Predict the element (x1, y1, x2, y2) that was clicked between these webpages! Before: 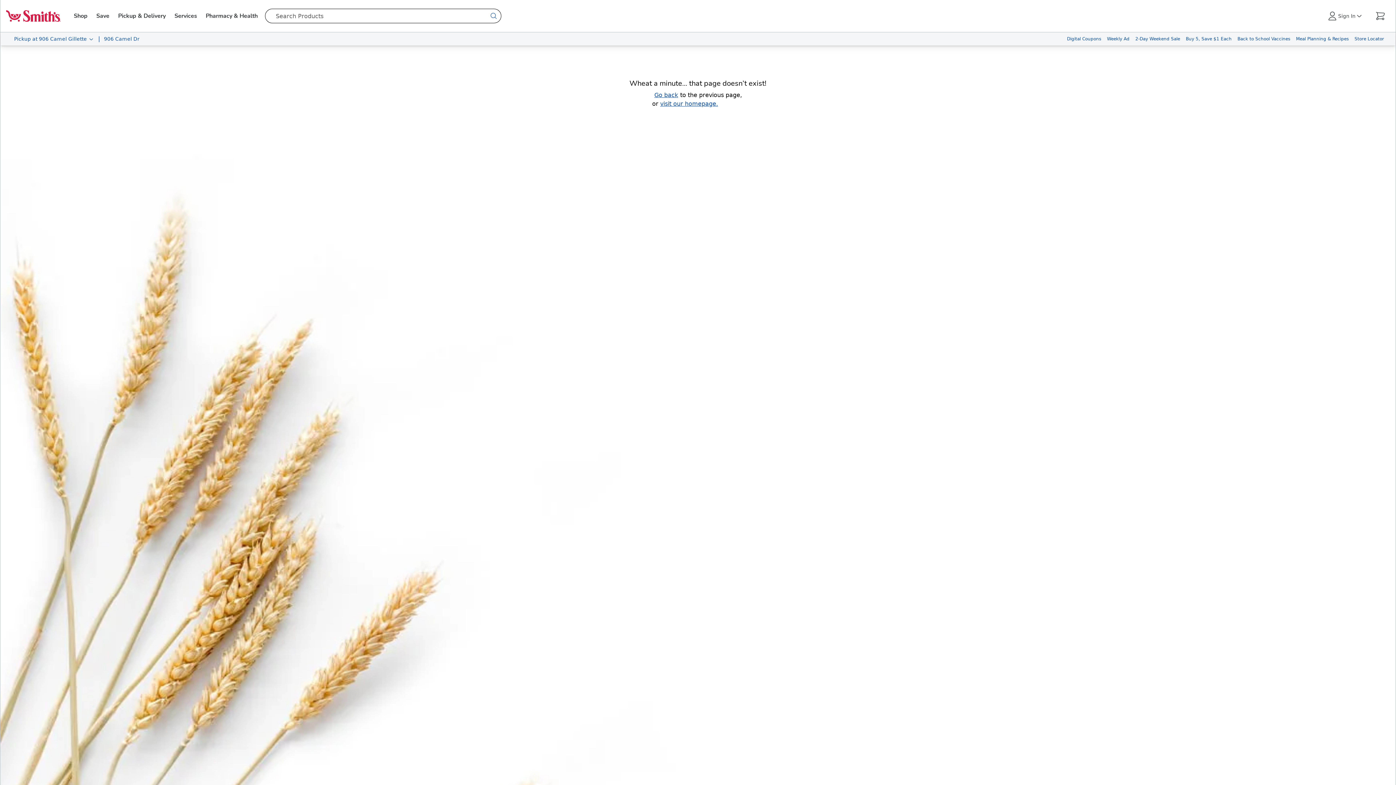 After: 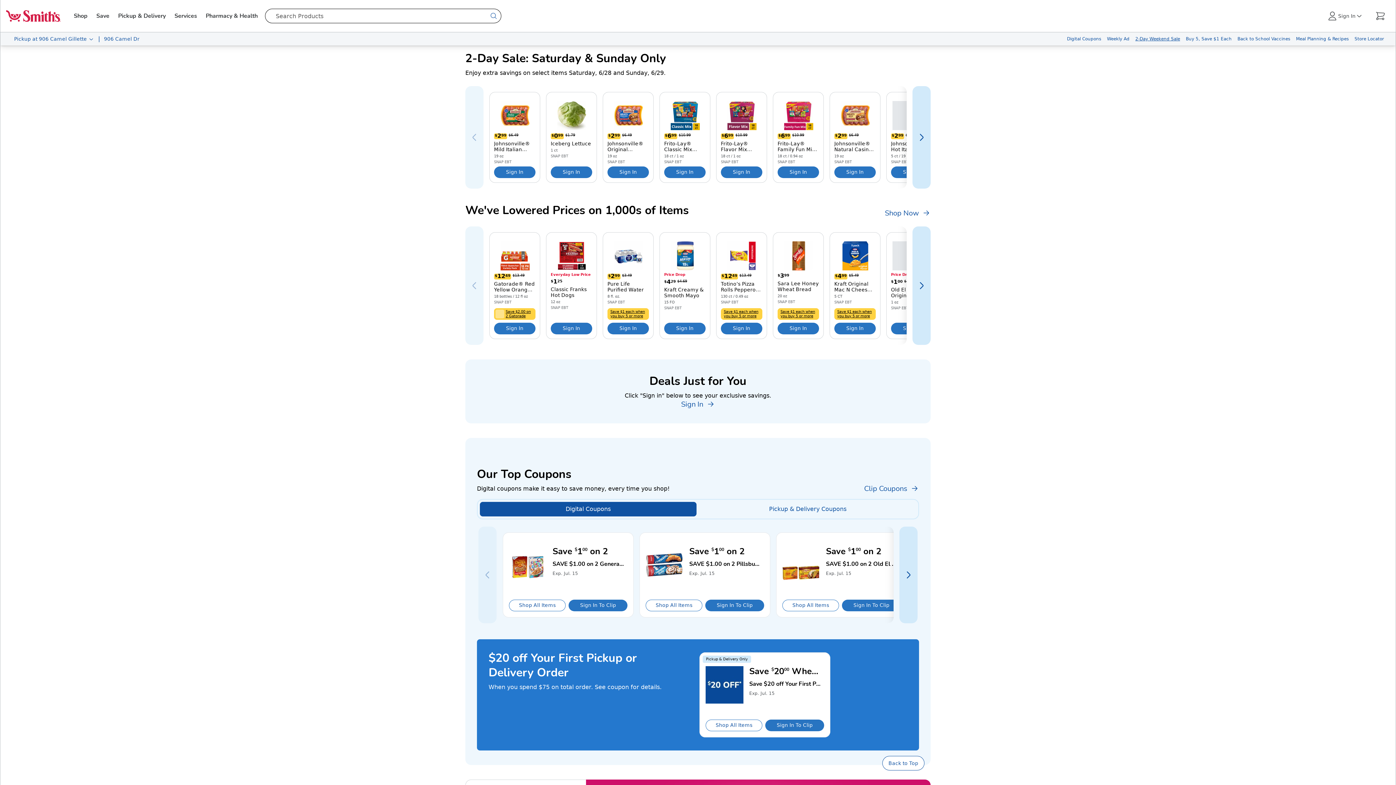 Action: bbox: (1132, 32, 1183, 45) label: 2-Day Weekend Sale